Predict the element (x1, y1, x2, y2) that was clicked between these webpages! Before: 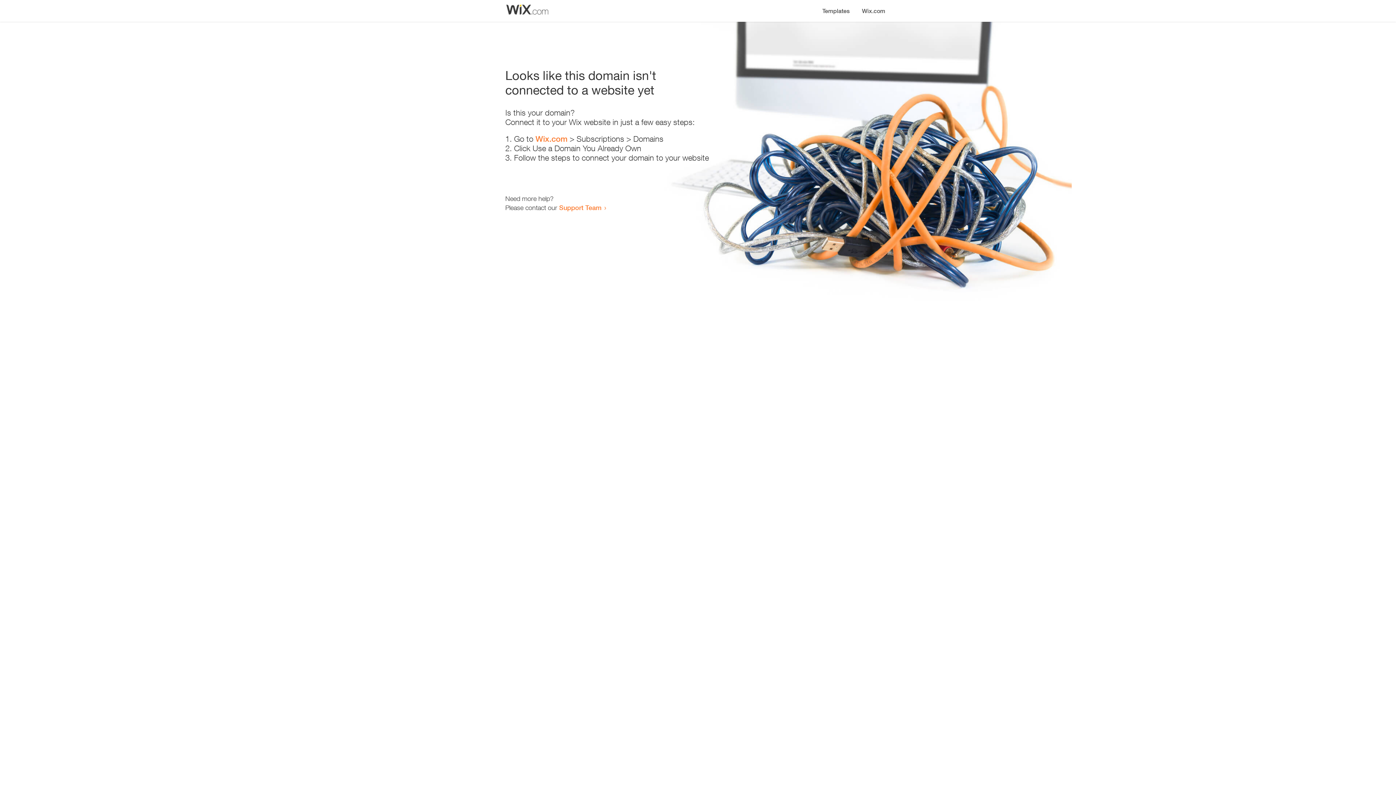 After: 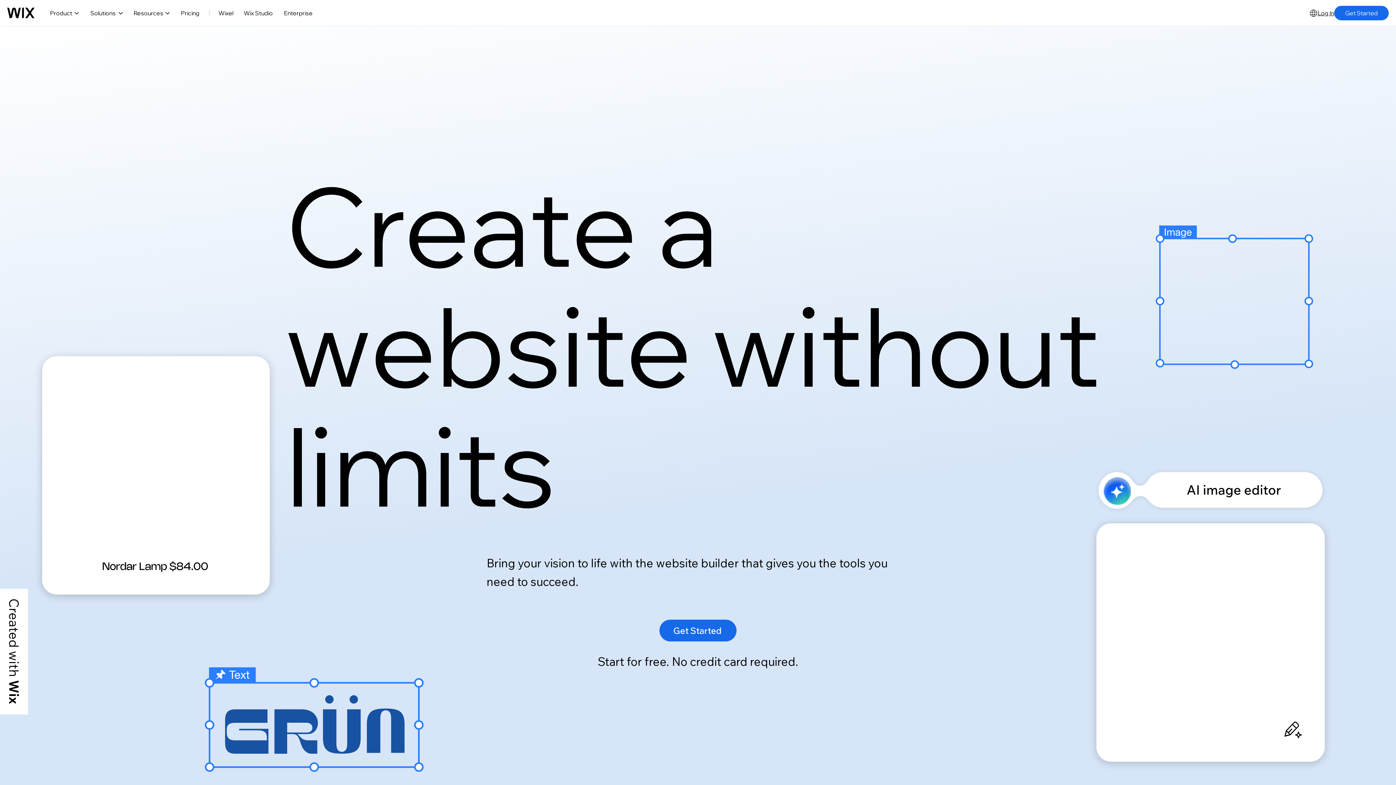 Action: bbox: (856, 0, 890, 14) label: Wix.com